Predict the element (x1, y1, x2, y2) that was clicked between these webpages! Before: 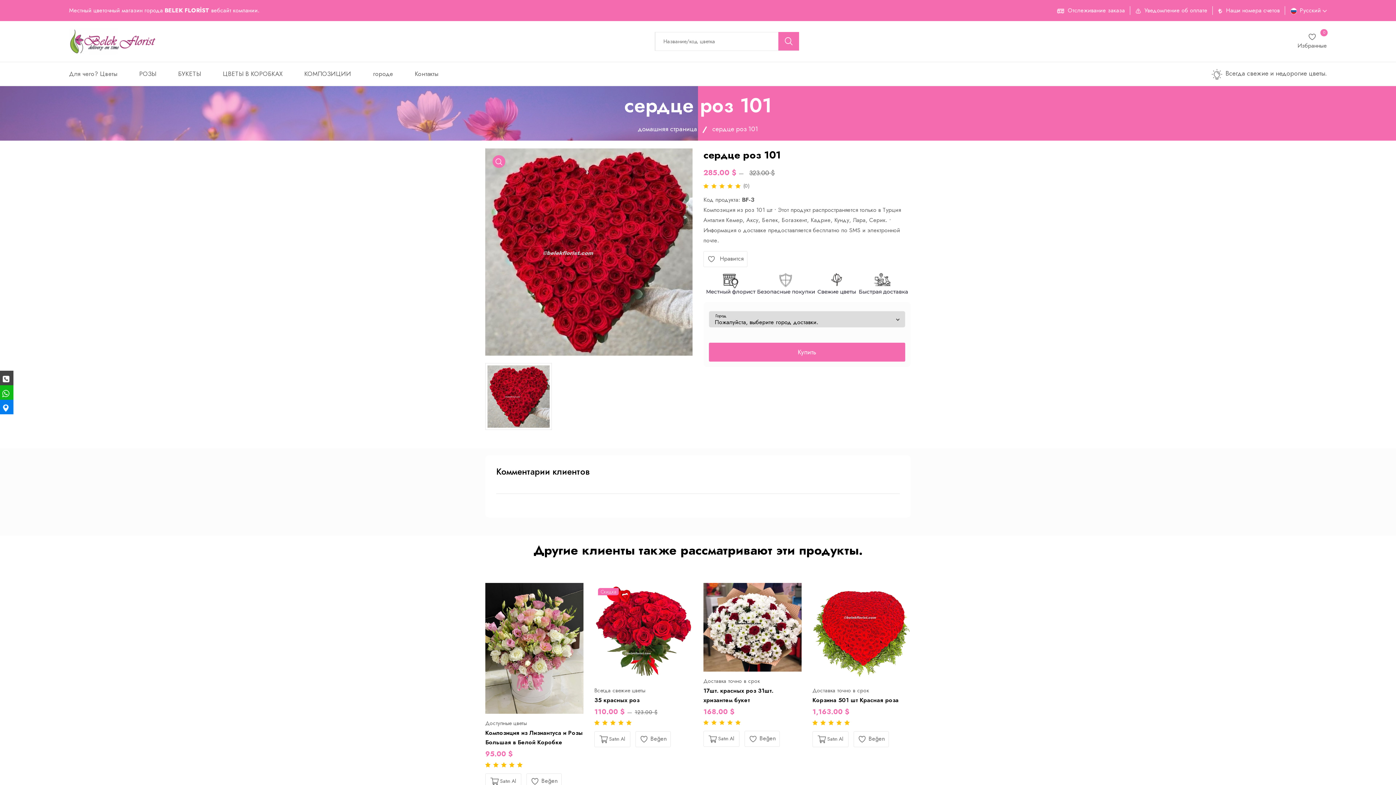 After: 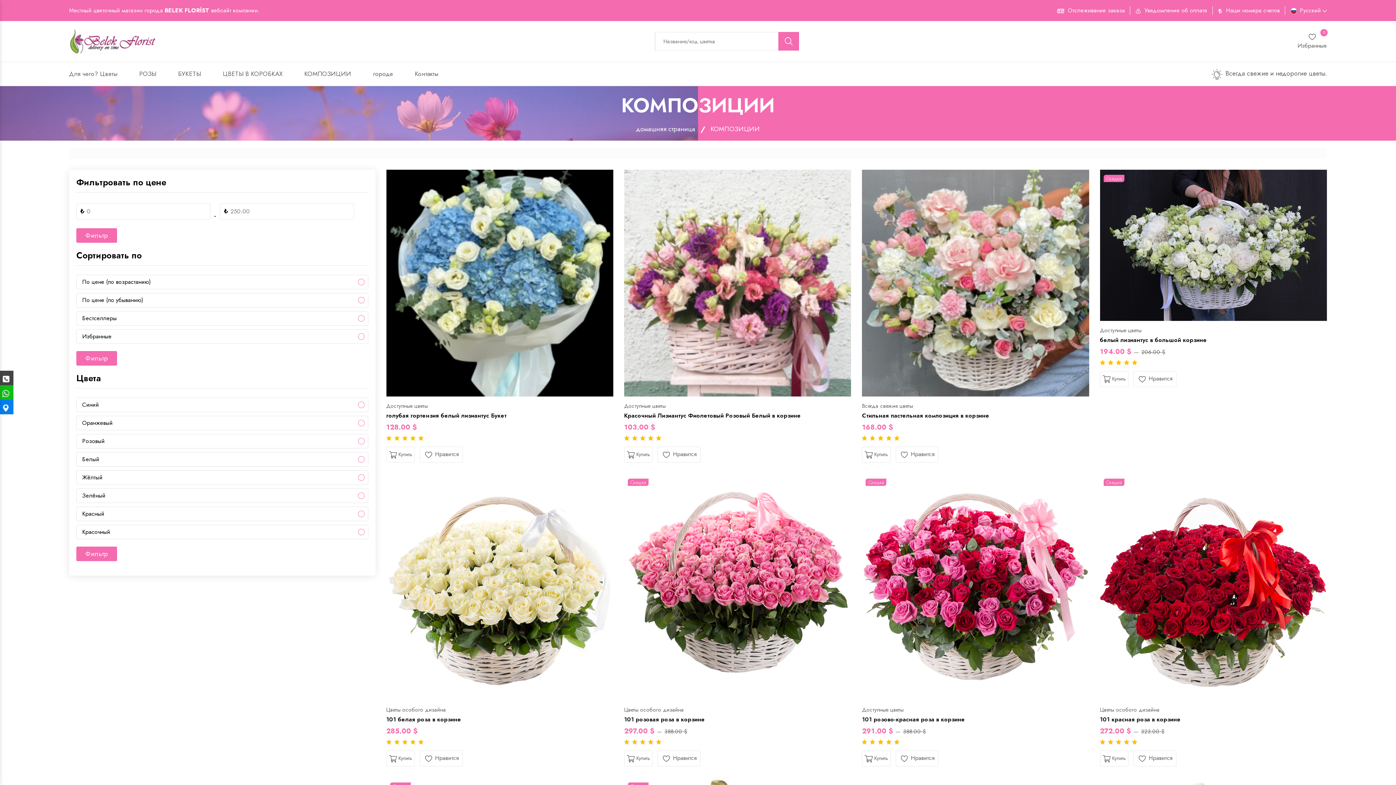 Action: bbox: (304, 62, 351, 85) label: КОМПОЗИЦИИ